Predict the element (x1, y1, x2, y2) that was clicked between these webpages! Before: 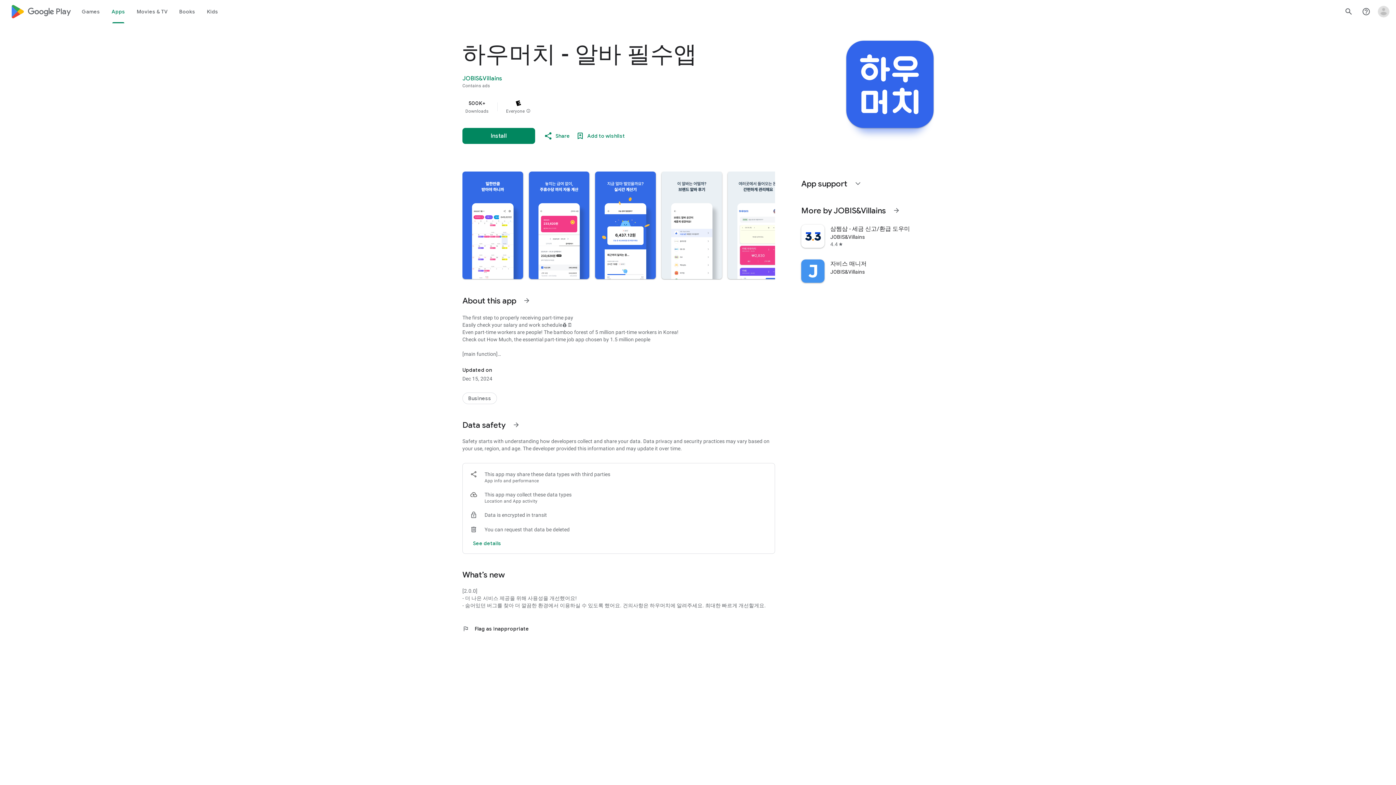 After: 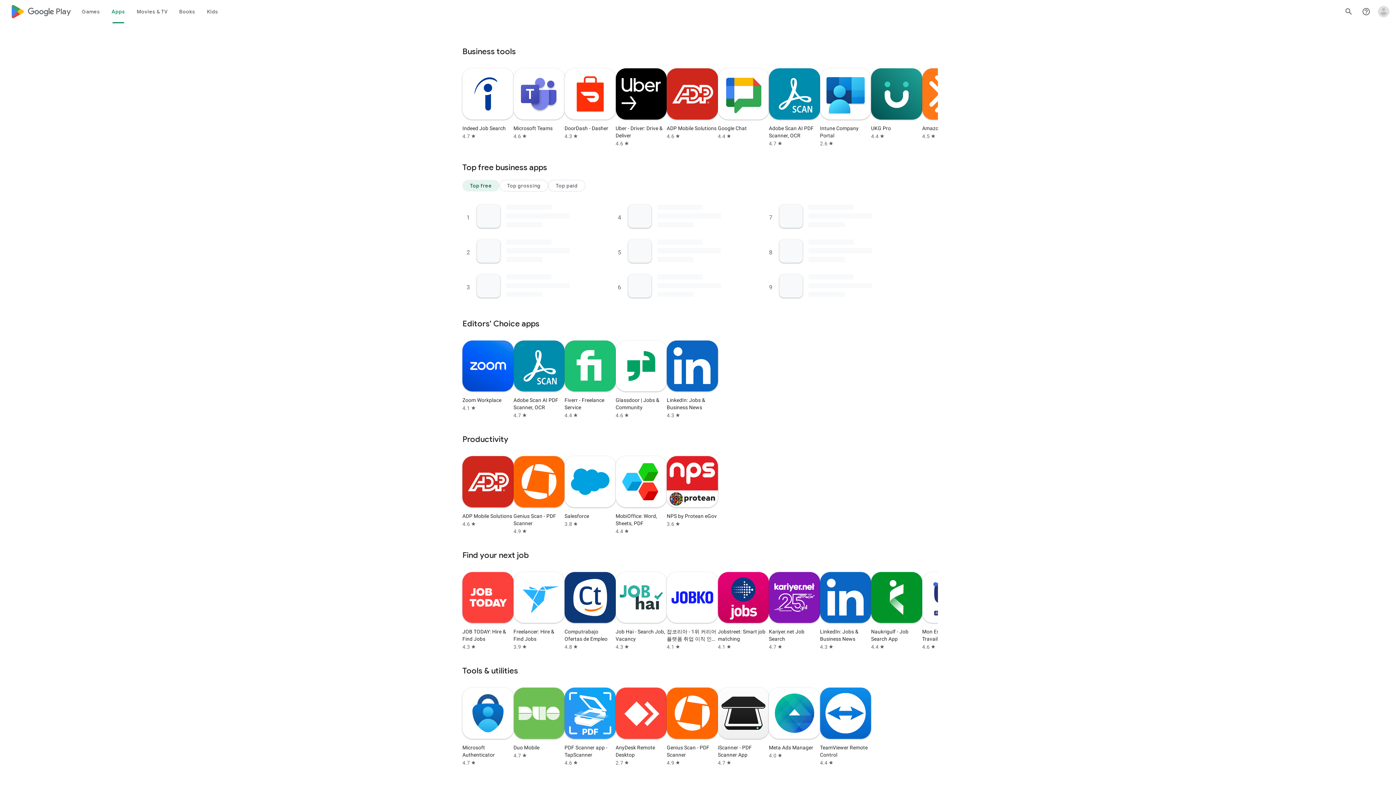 Action: bbox: (462, 393, 497, 404) label: Business